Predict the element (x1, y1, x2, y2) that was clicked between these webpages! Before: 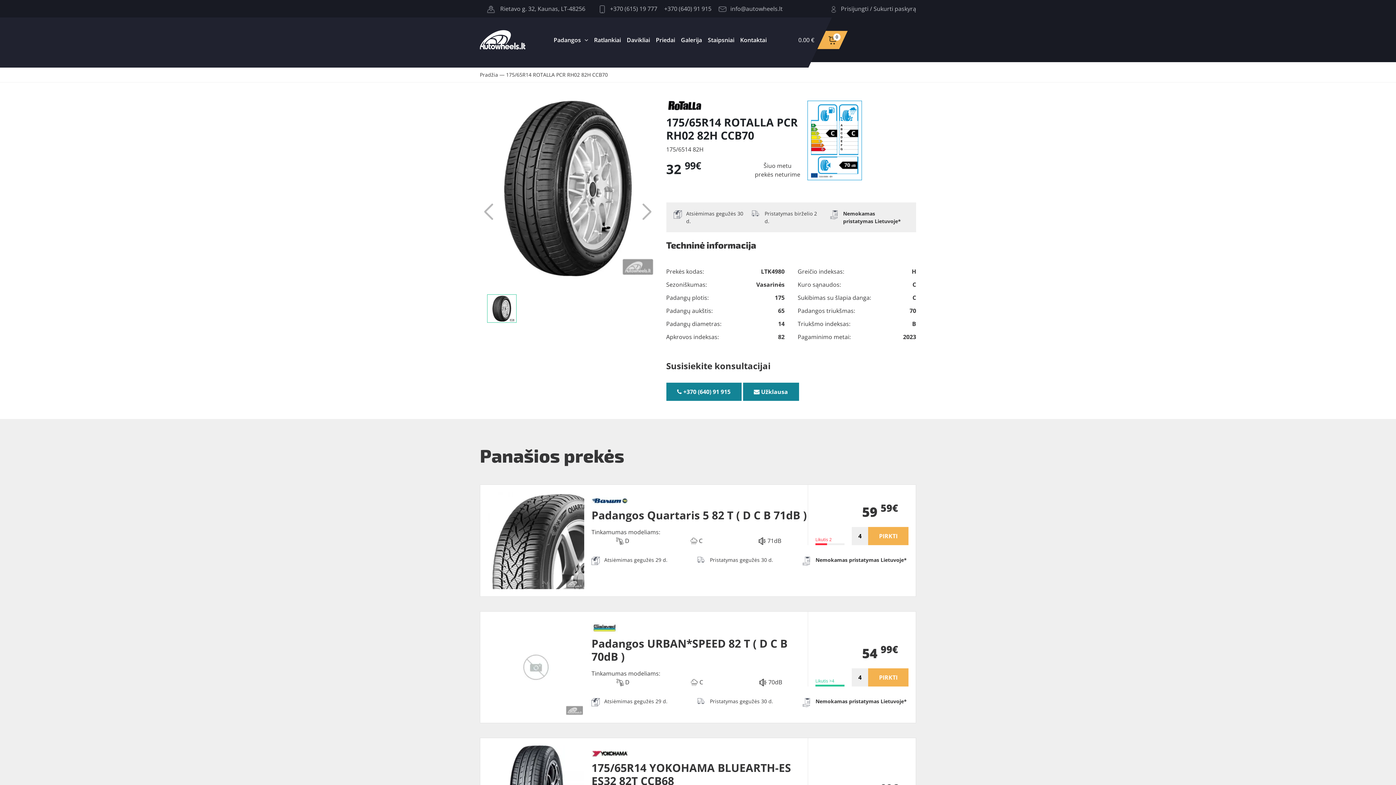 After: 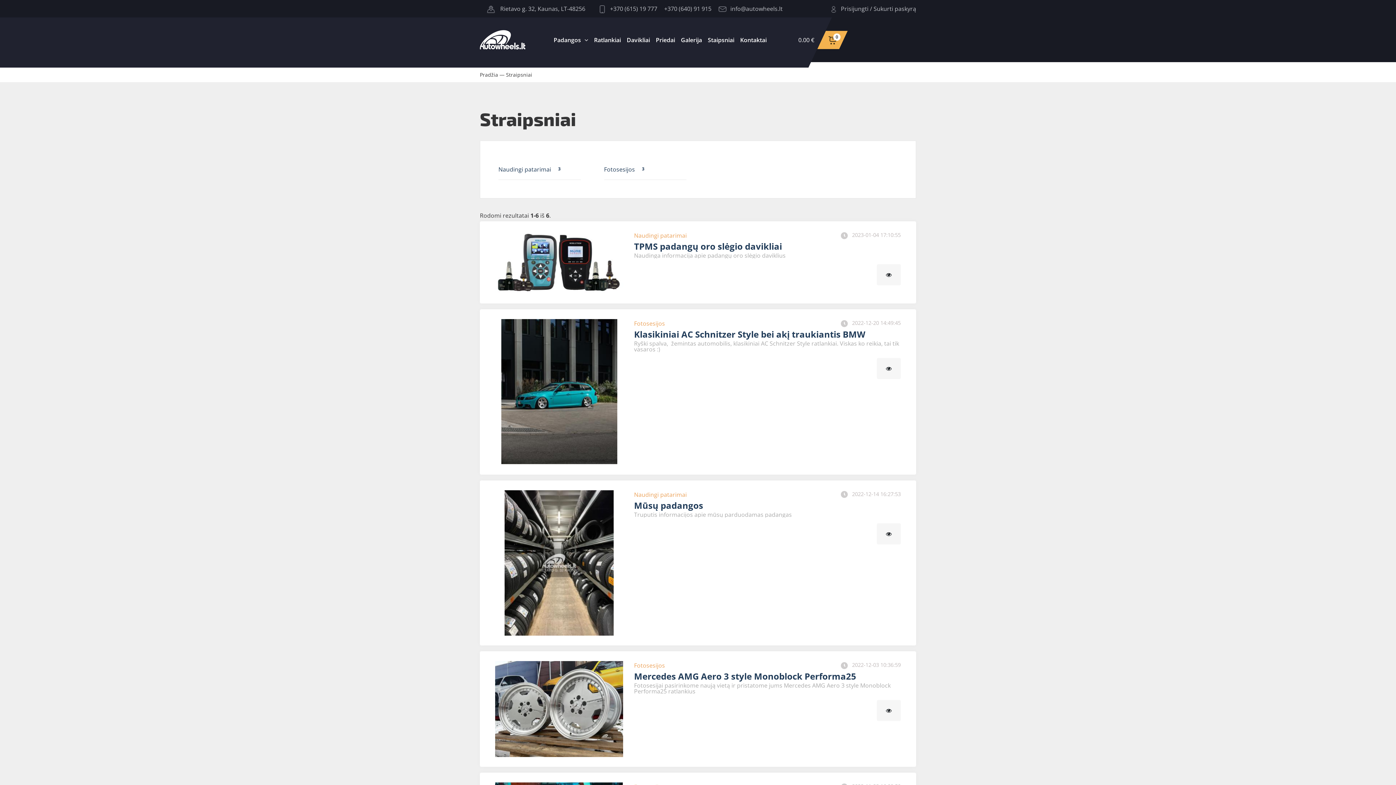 Action: label: Staipsniai bbox: (705, 32, 737, 47)